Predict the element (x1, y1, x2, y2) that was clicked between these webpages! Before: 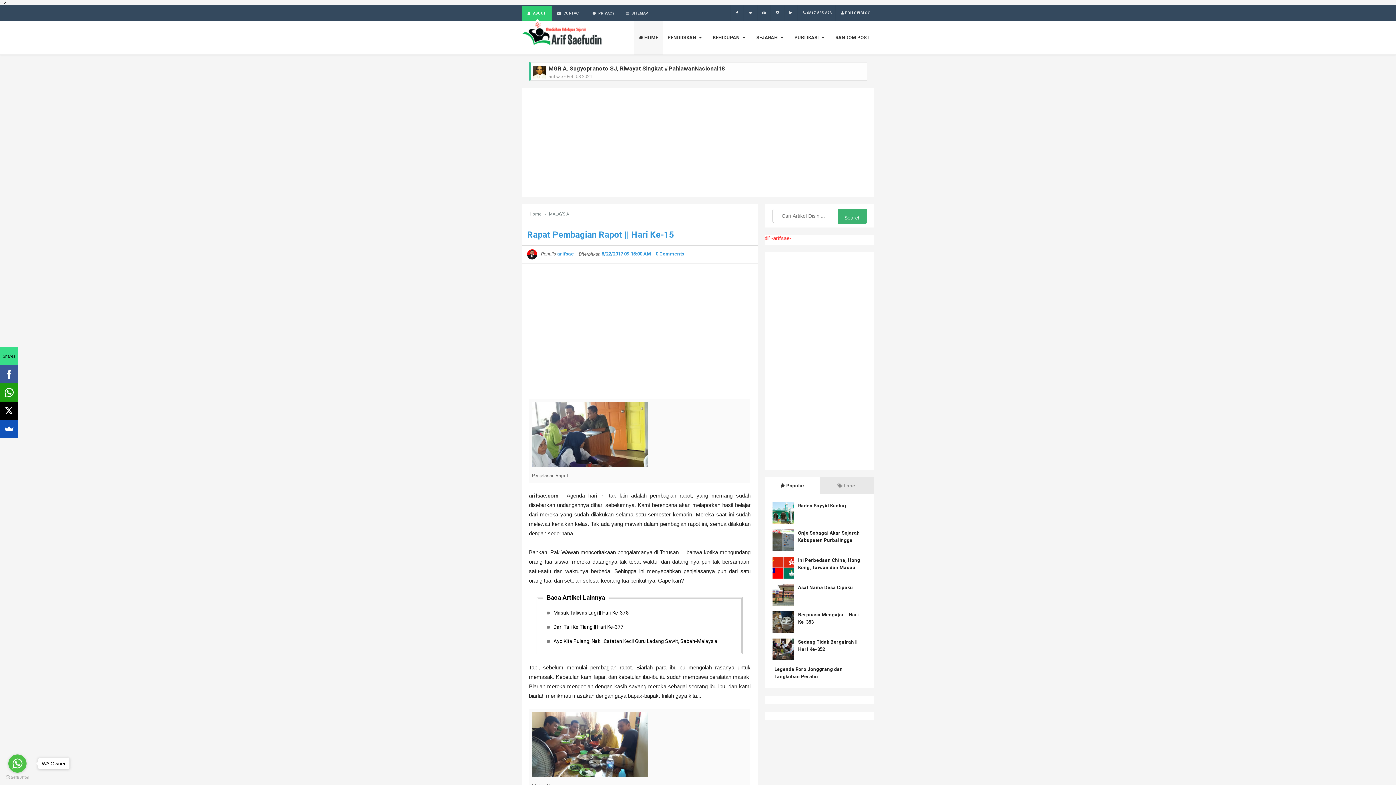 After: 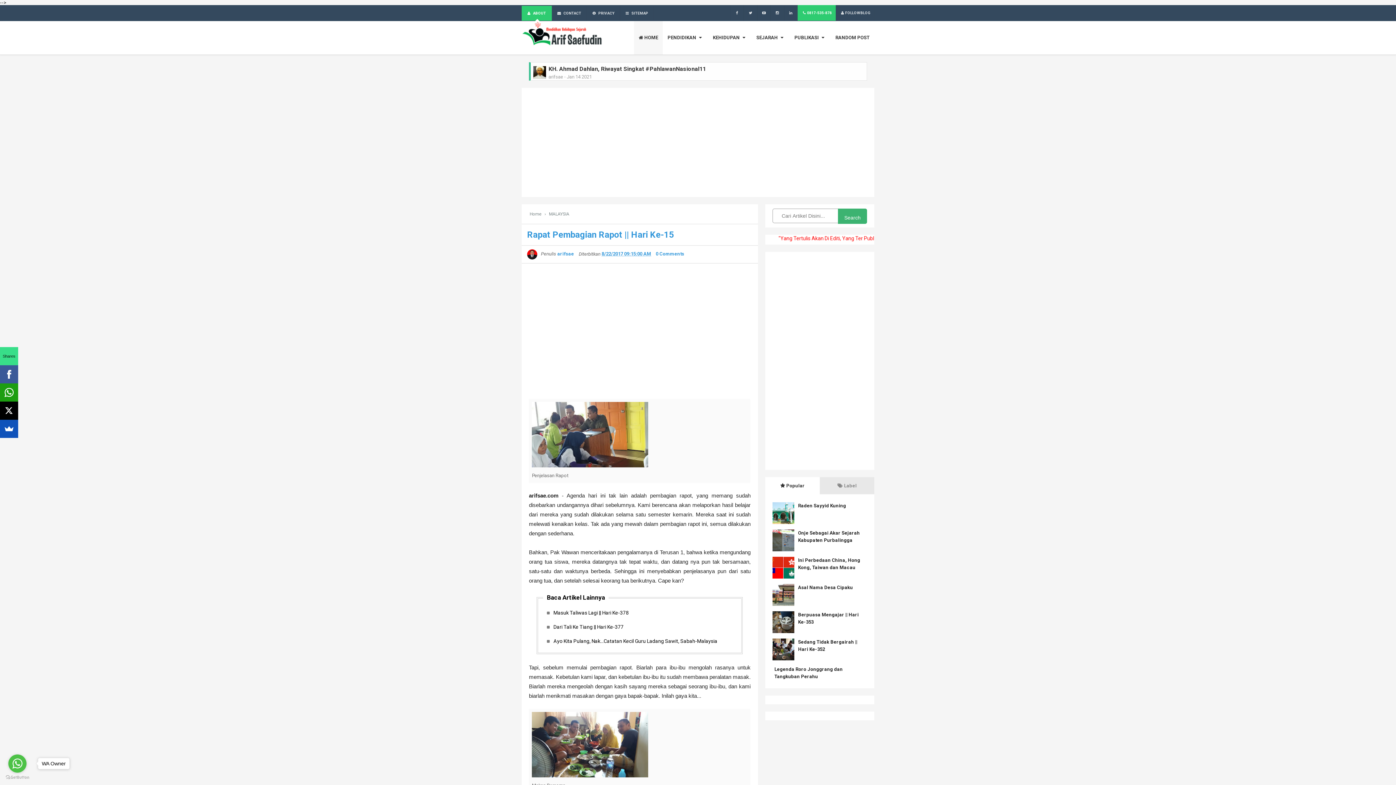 Action: bbox: (797, 5, 836, 20) label: 0817-535-878